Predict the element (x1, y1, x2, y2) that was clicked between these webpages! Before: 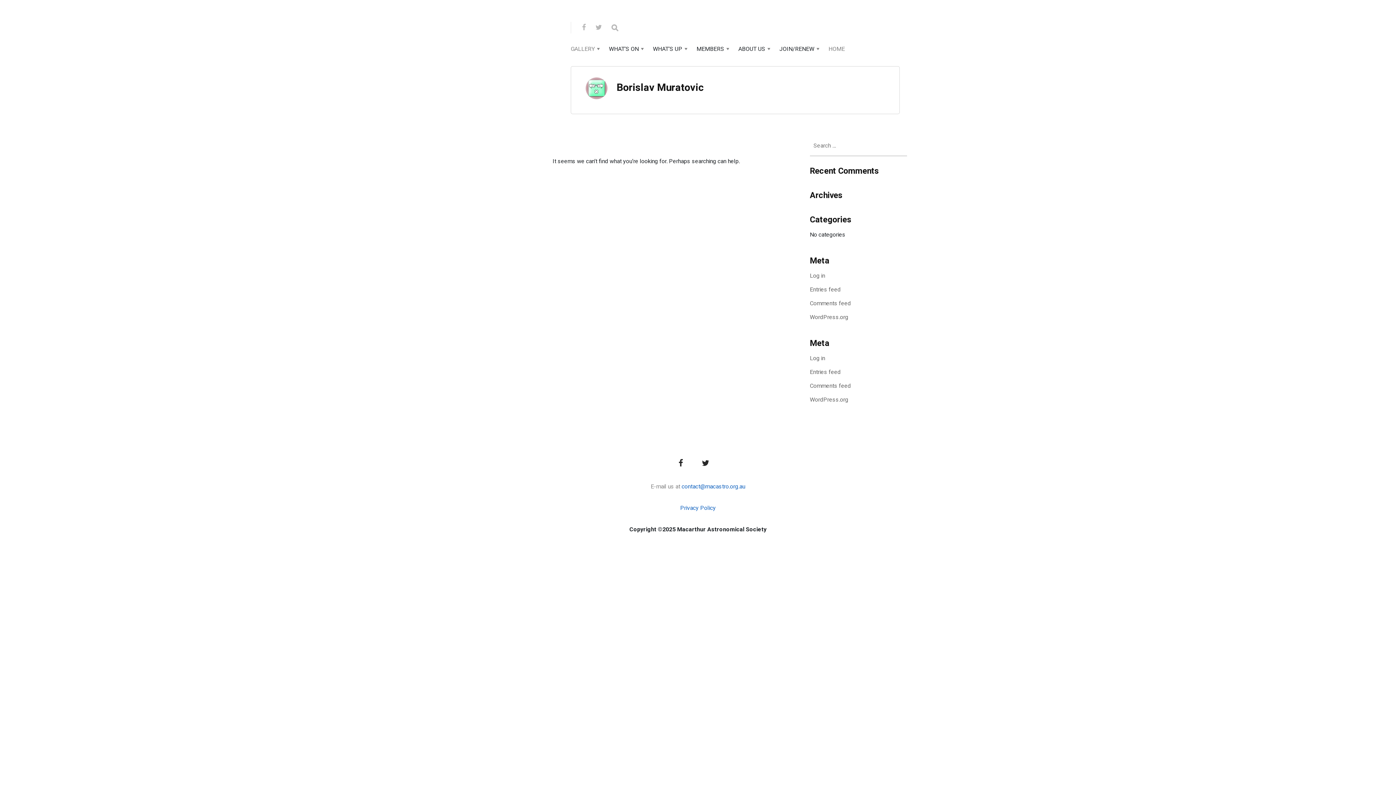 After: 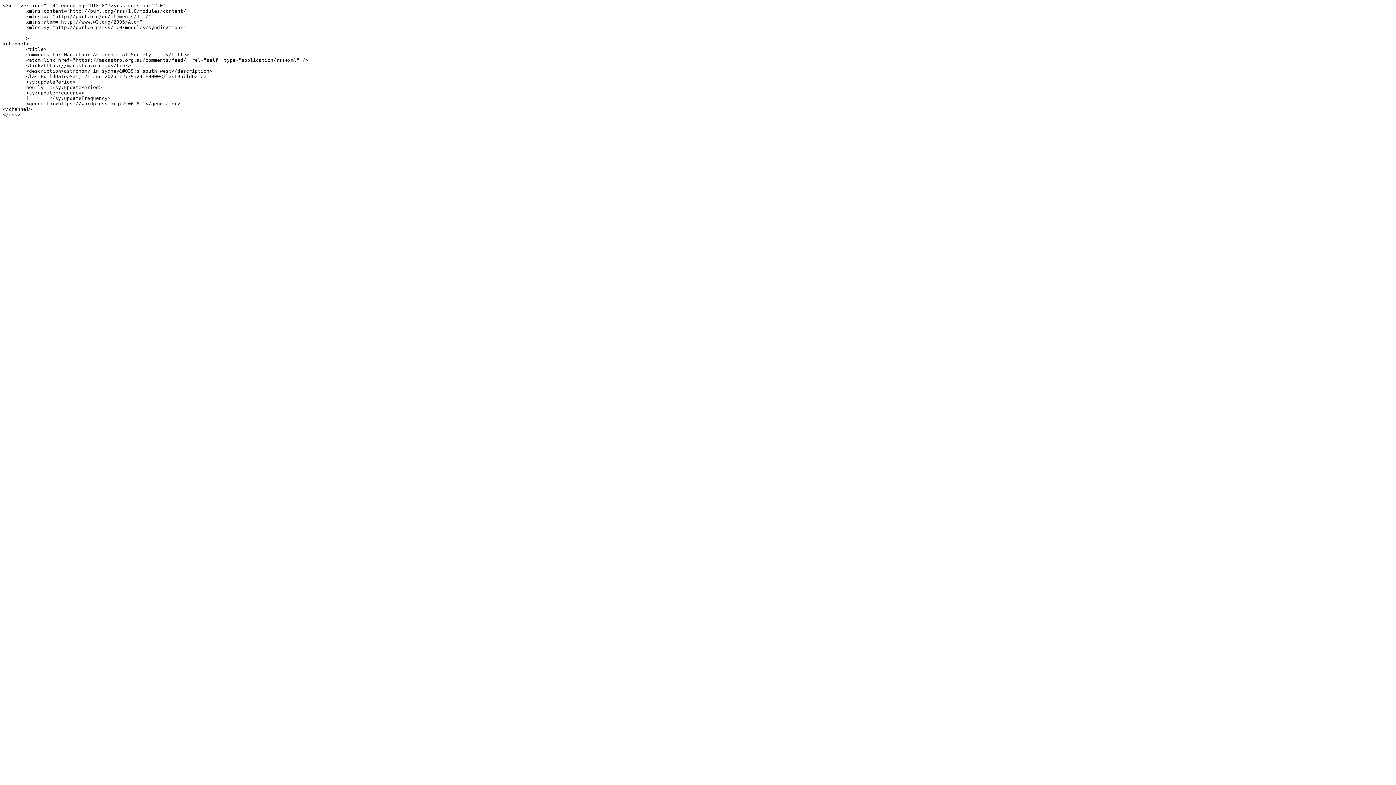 Action: label: Comments feed bbox: (810, 299, 851, 308)